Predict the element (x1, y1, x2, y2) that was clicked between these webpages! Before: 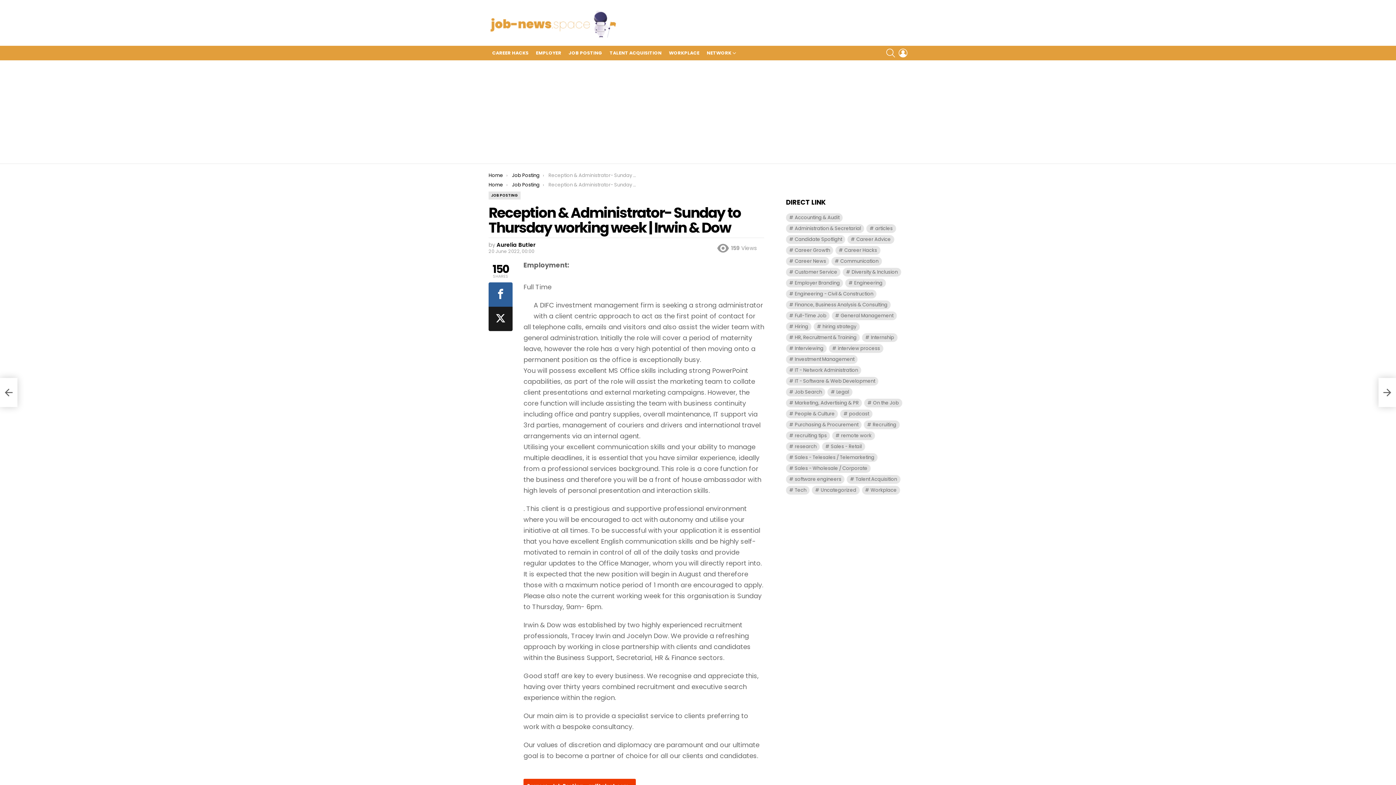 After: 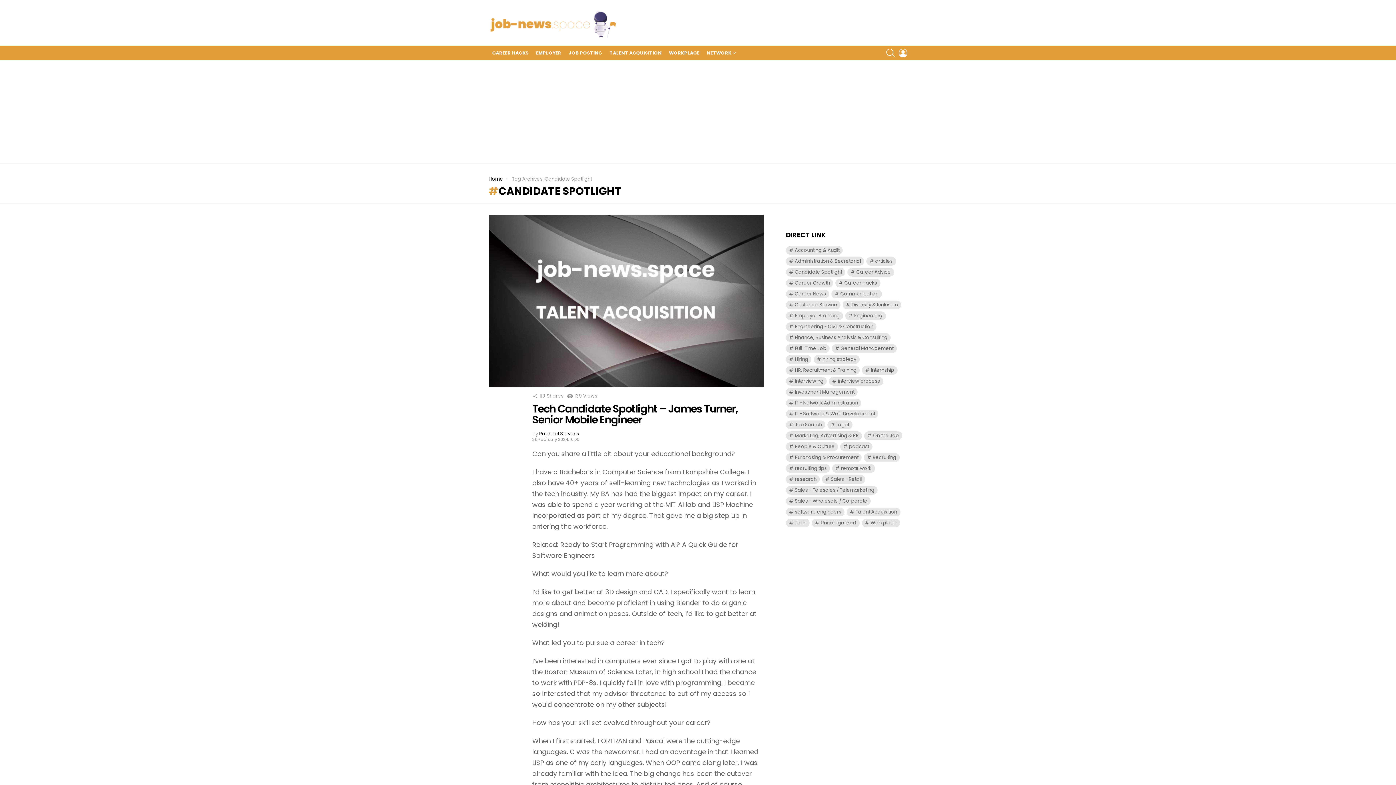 Action: bbox: (786, 235, 845, 244) label: Candidate Spotlight (45 items)